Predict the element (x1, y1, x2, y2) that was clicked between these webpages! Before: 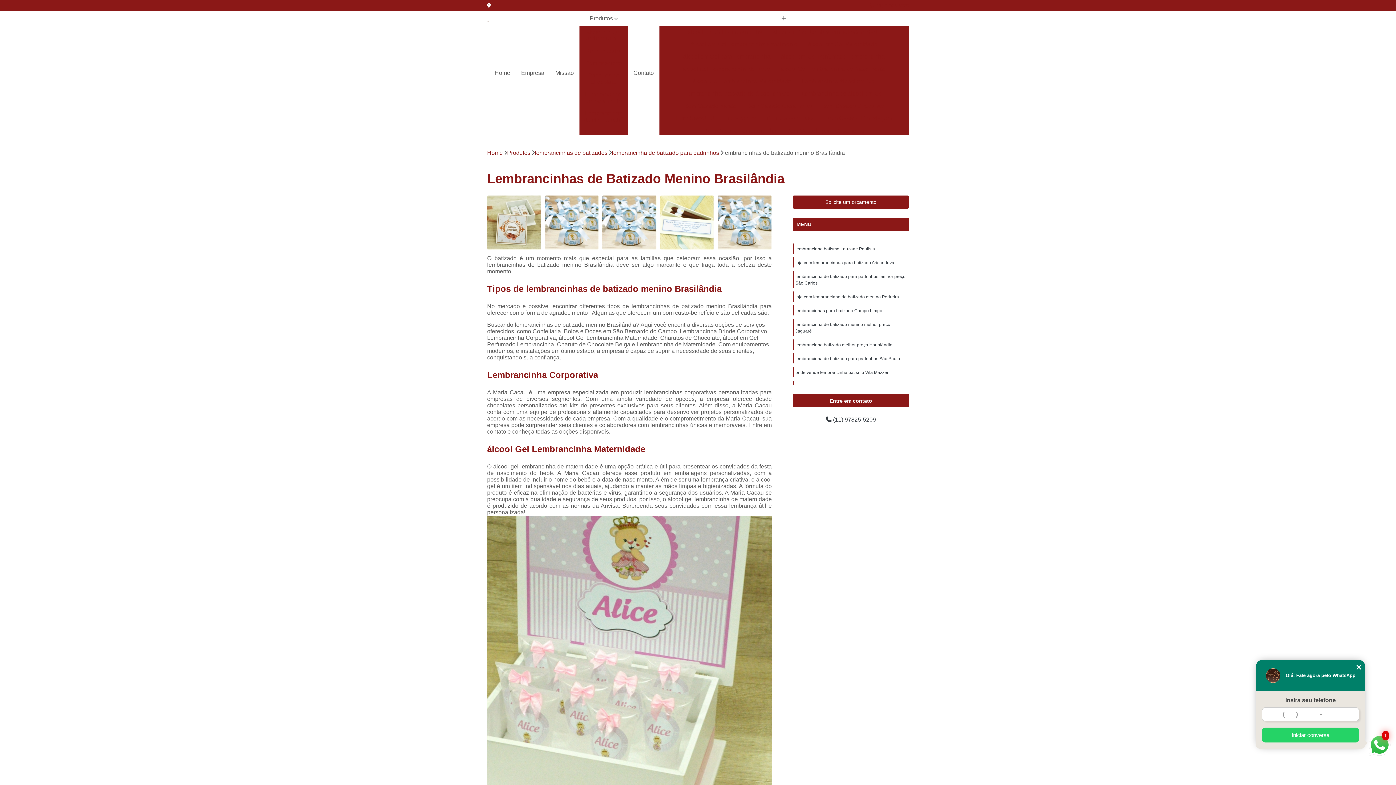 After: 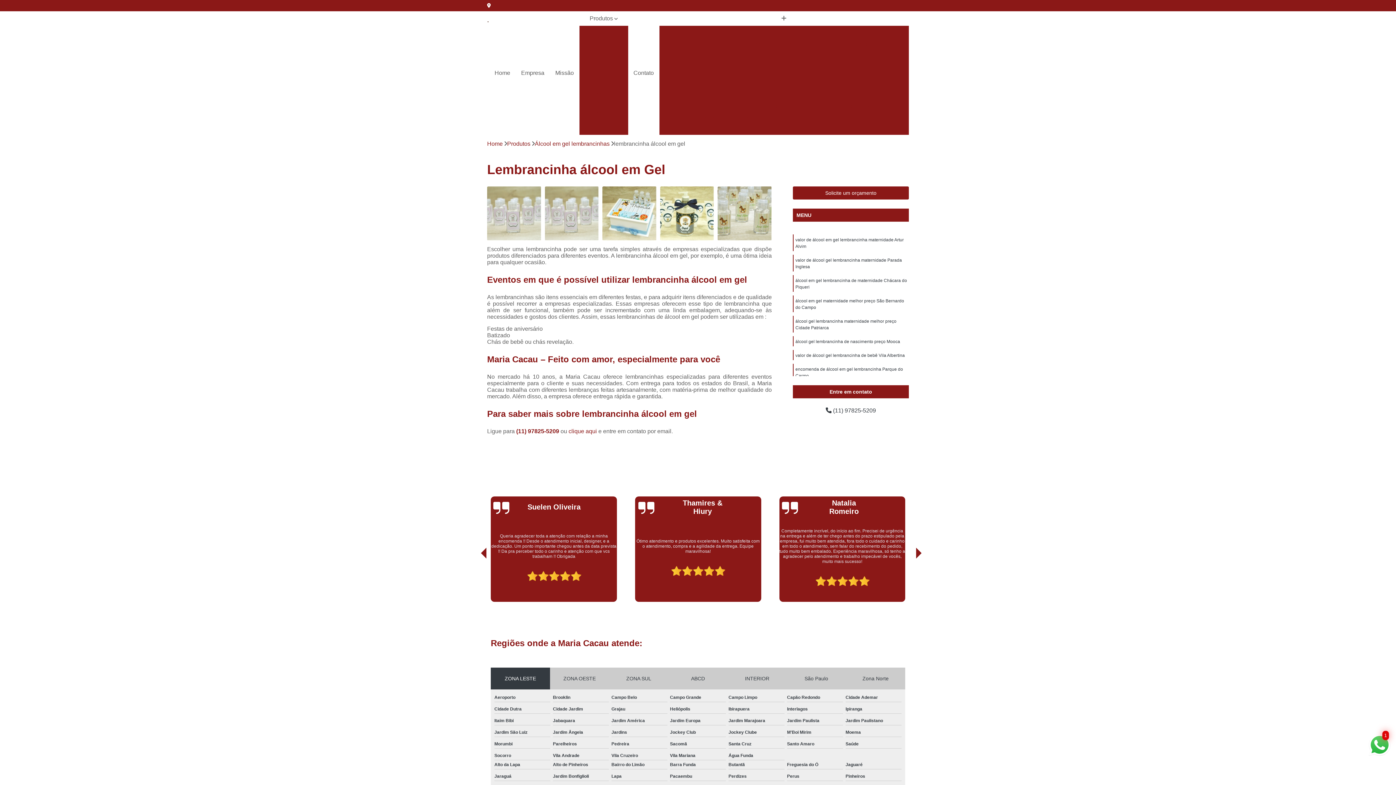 Action: label: Lembrancinha álcool em Gel bbox: (797, 75, 880, 87)